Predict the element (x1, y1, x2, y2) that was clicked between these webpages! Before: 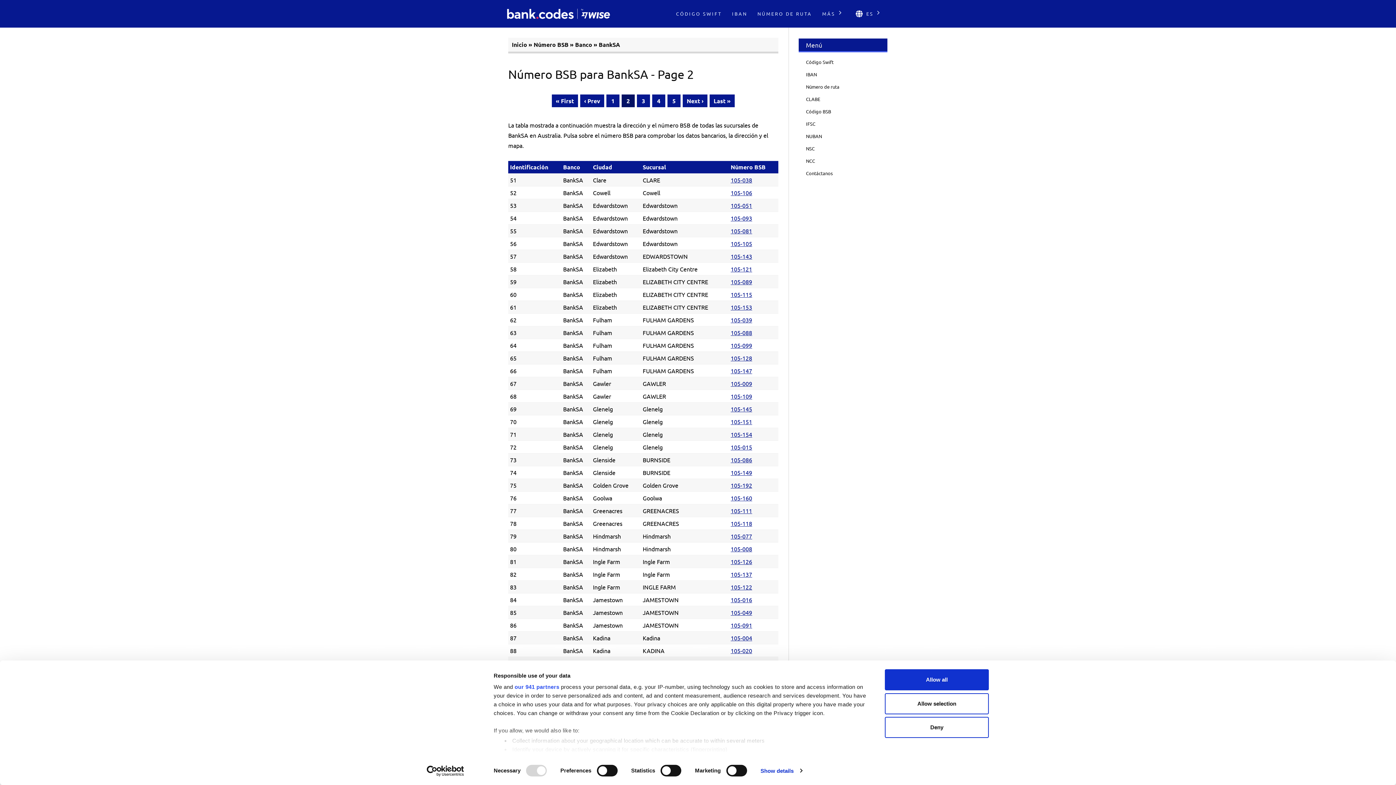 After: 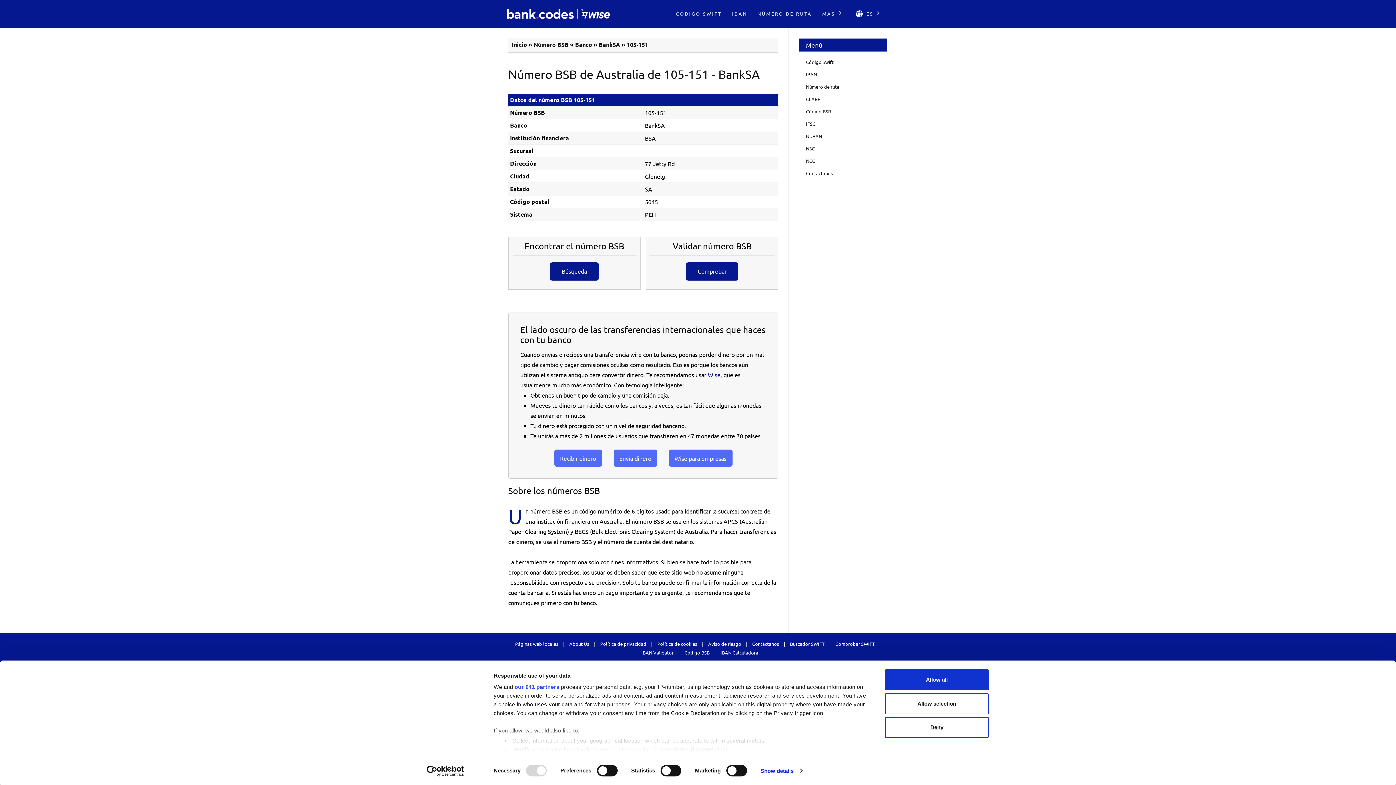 Action: label: 105-151 bbox: (730, 418, 752, 425)